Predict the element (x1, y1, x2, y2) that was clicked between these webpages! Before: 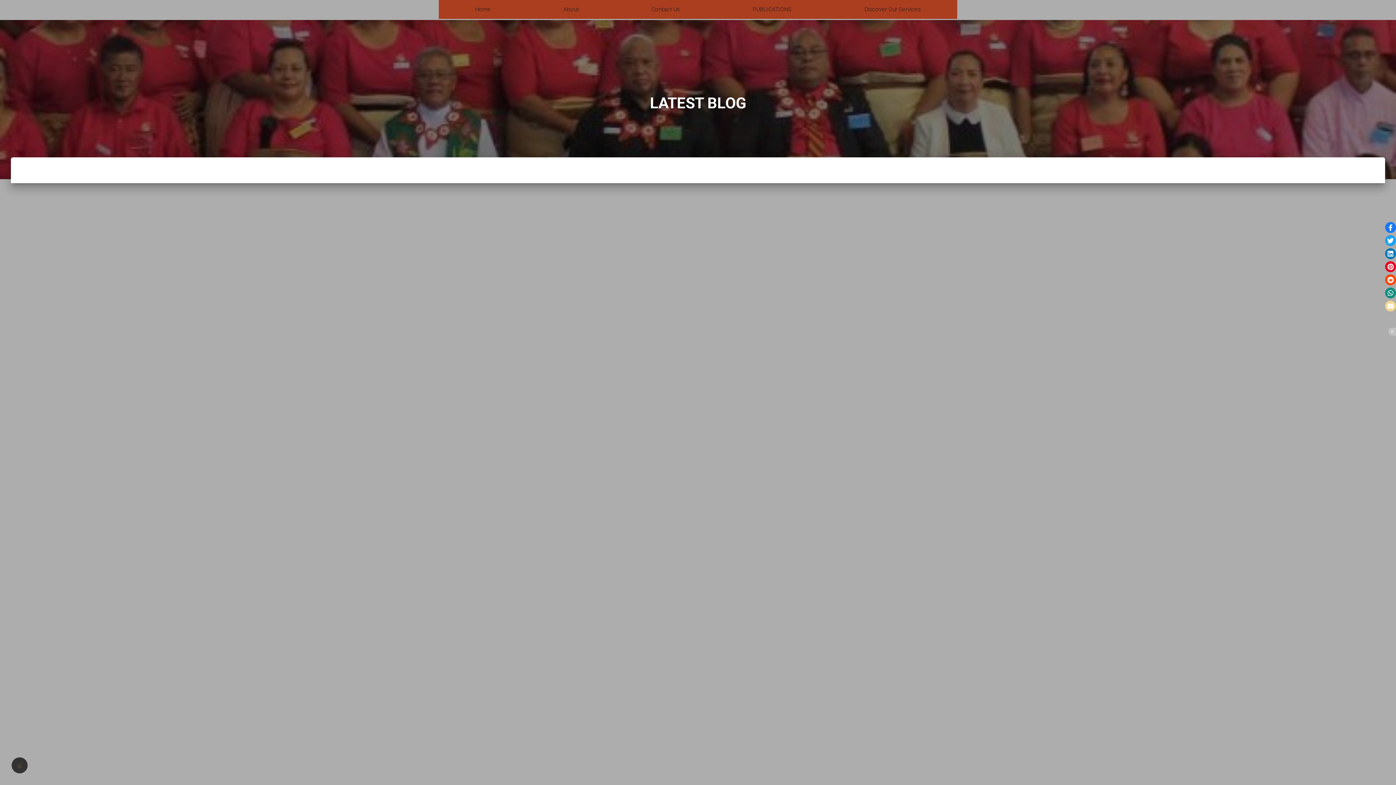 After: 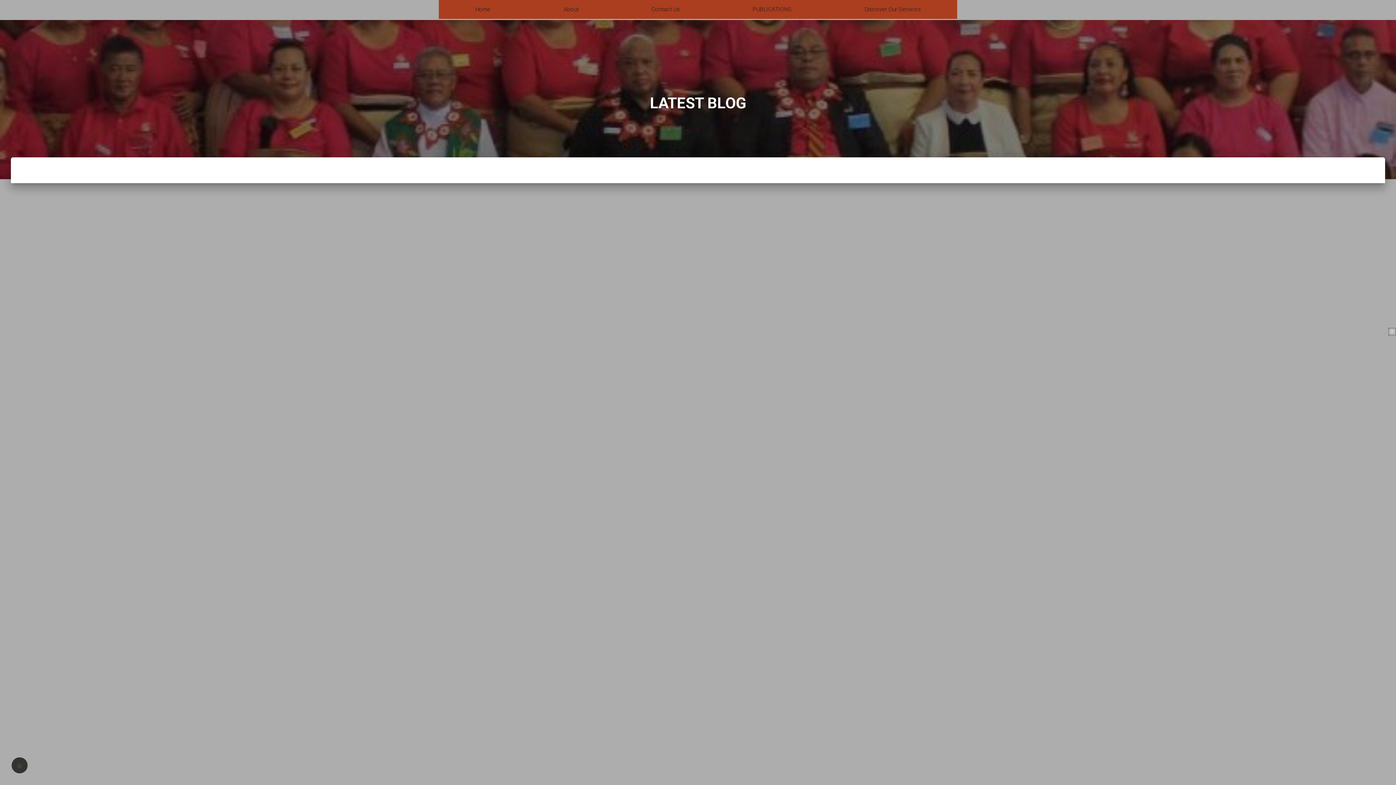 Action: bbox: (1388, 327, 1396, 335)